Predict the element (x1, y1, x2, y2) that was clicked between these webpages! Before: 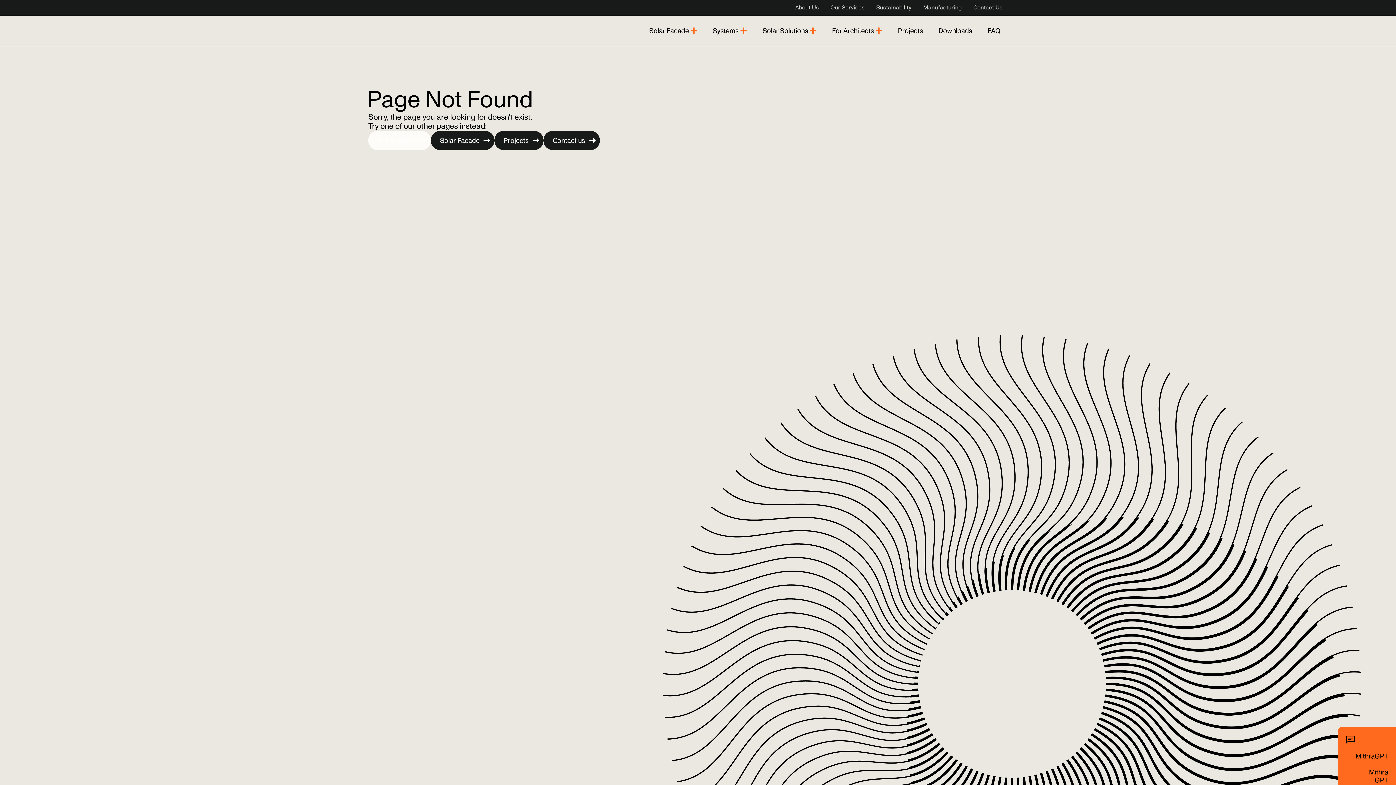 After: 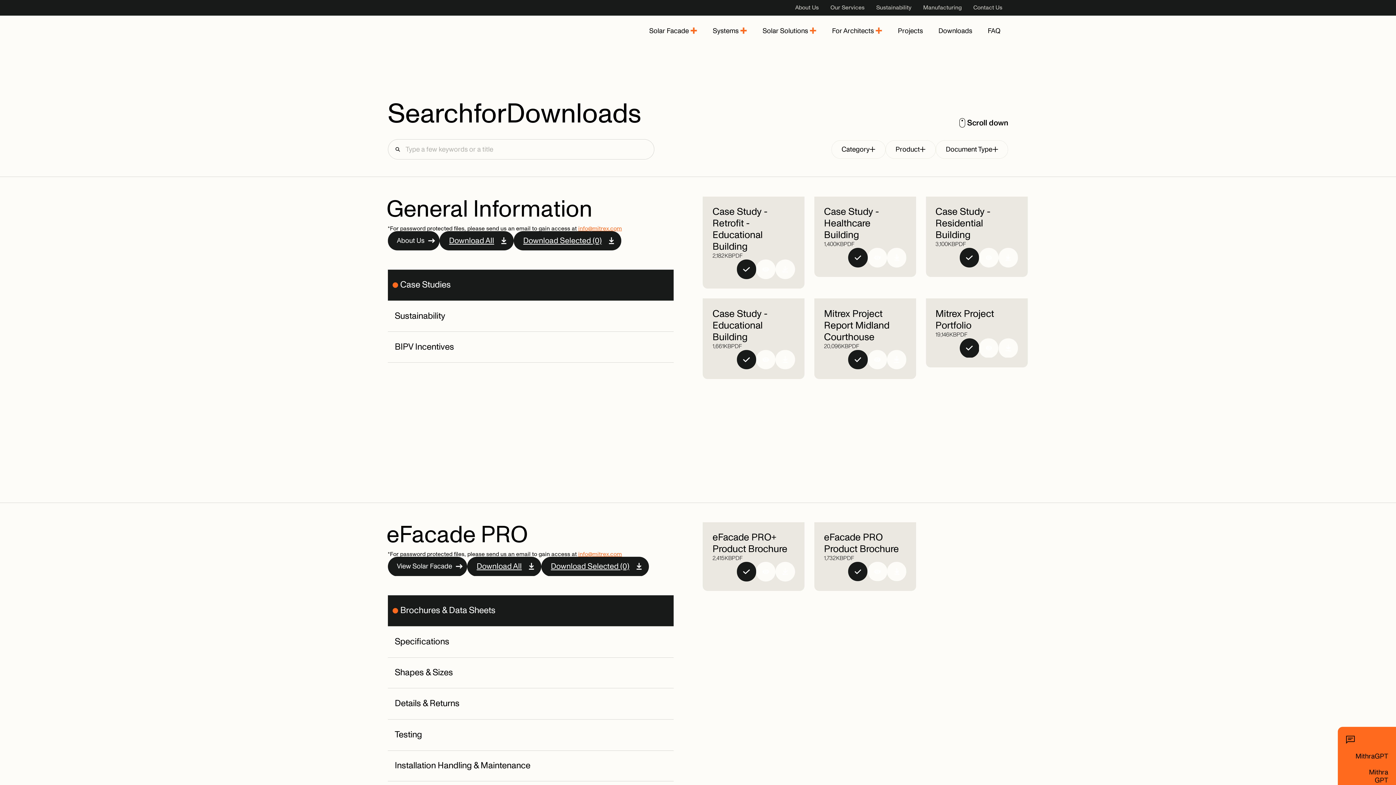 Action: bbox: (930, 22, 980, 39) label: Downloads